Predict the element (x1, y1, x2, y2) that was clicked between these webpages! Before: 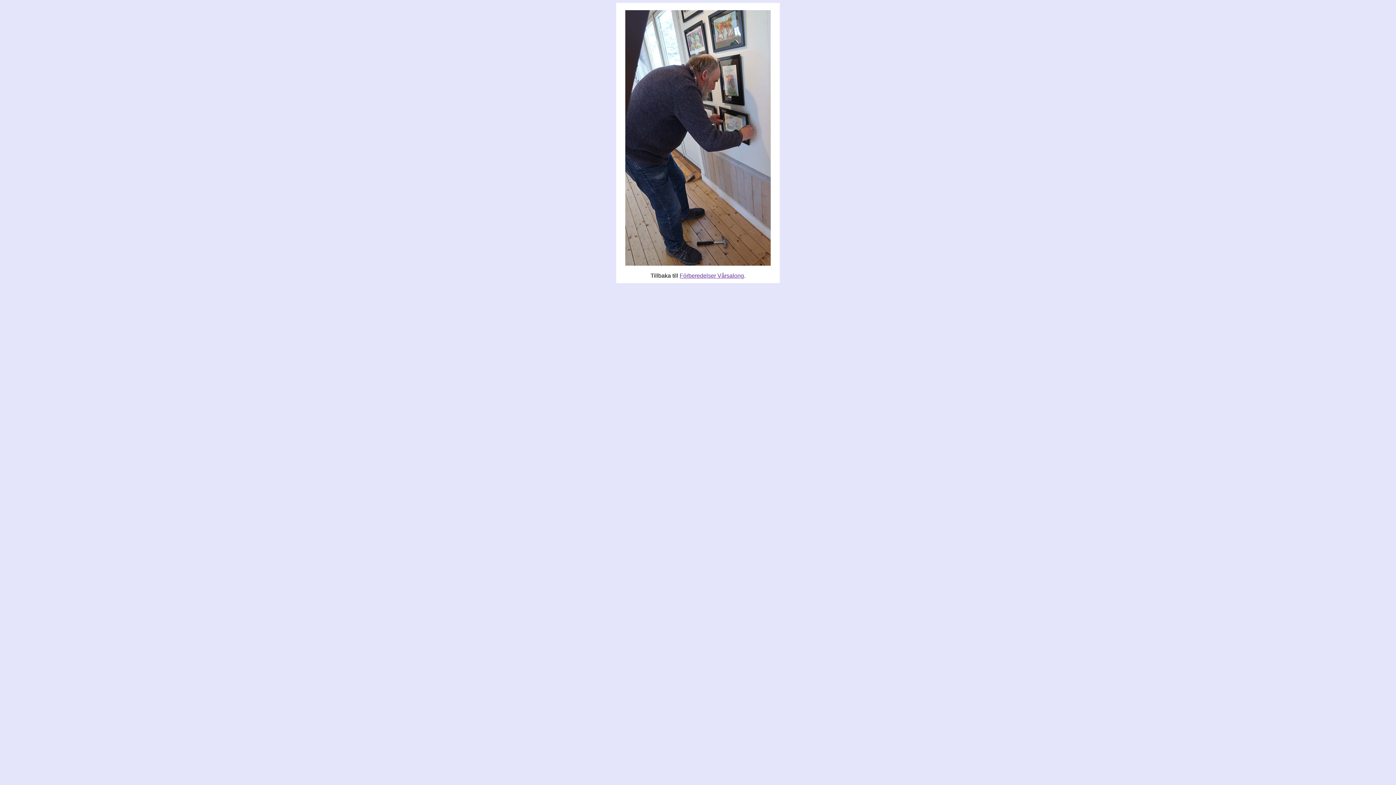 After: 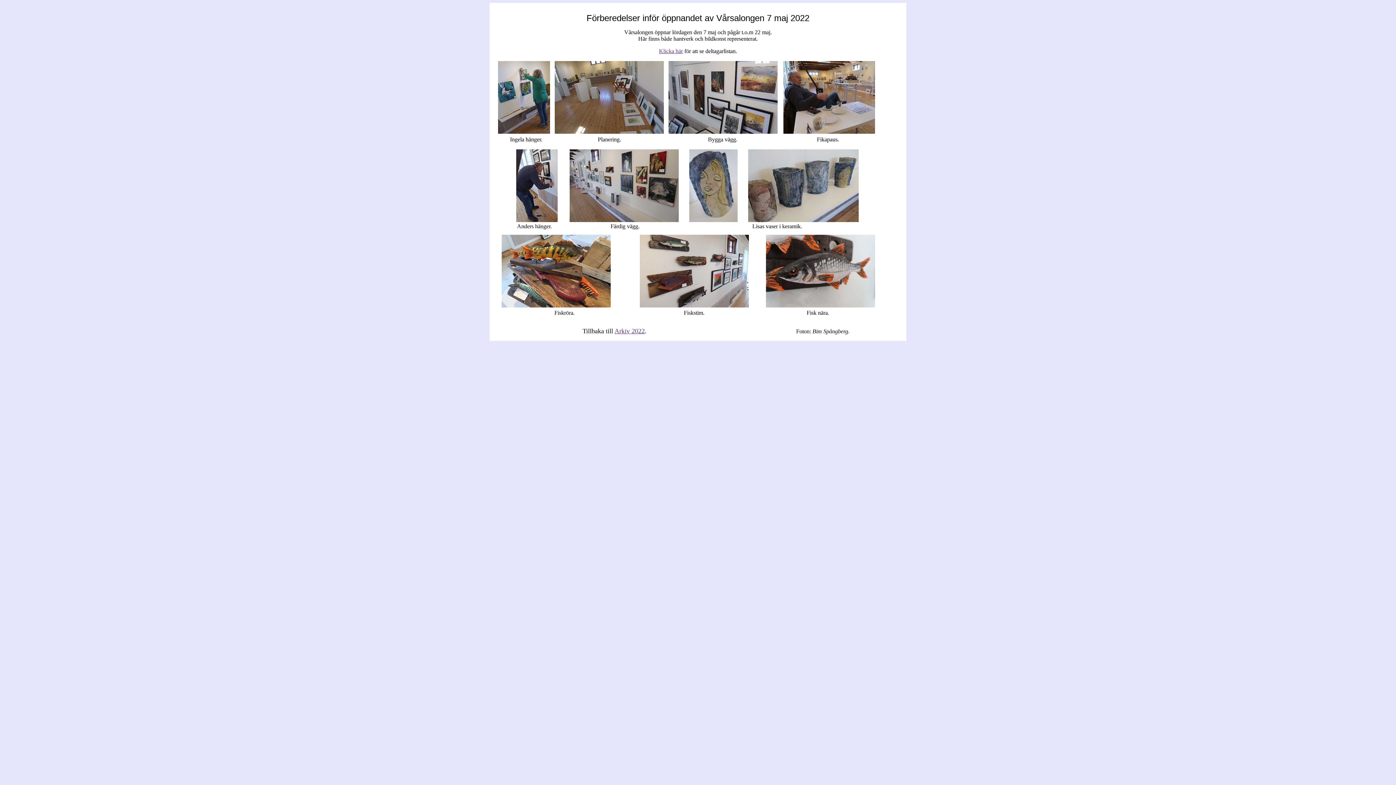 Action: label: Förberedelser Vårsalong bbox: (679, 272, 744, 278)